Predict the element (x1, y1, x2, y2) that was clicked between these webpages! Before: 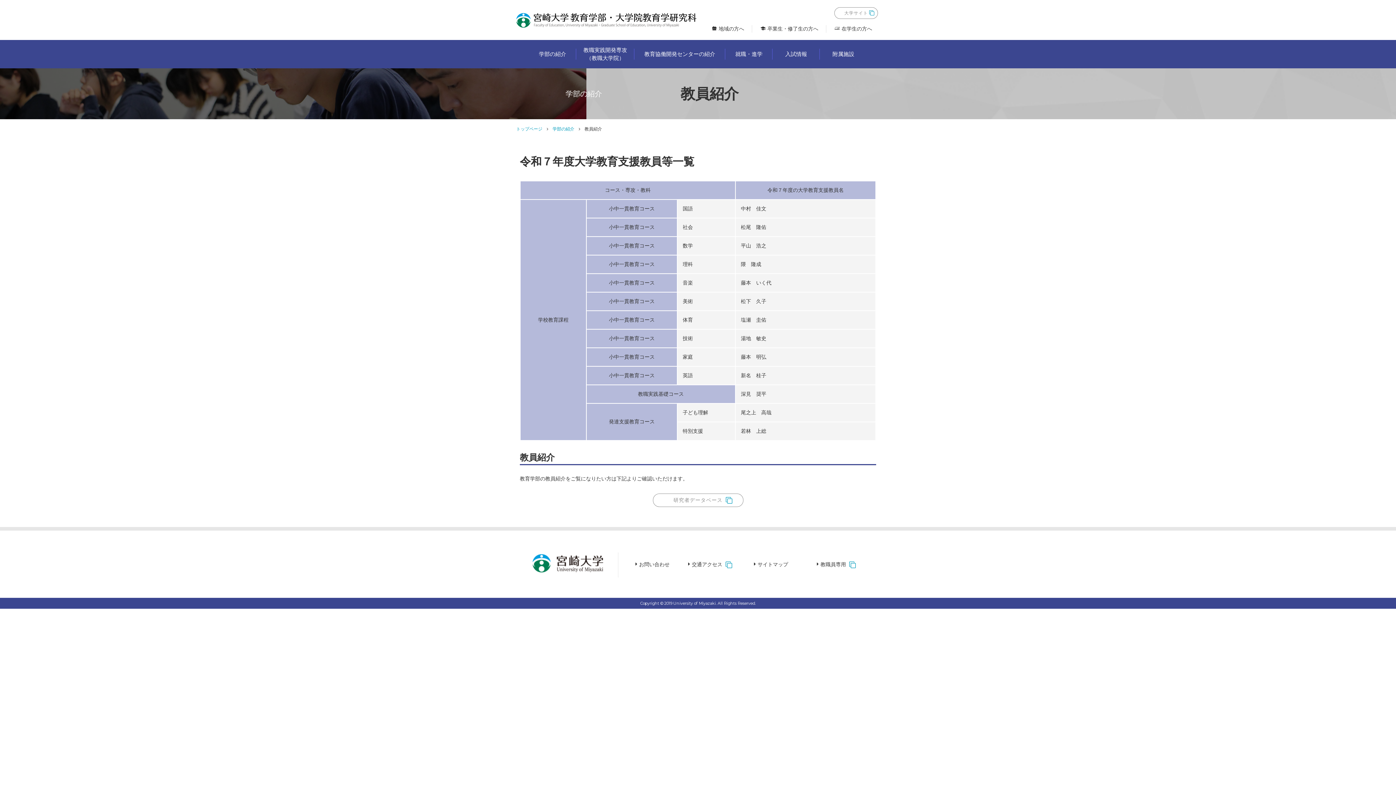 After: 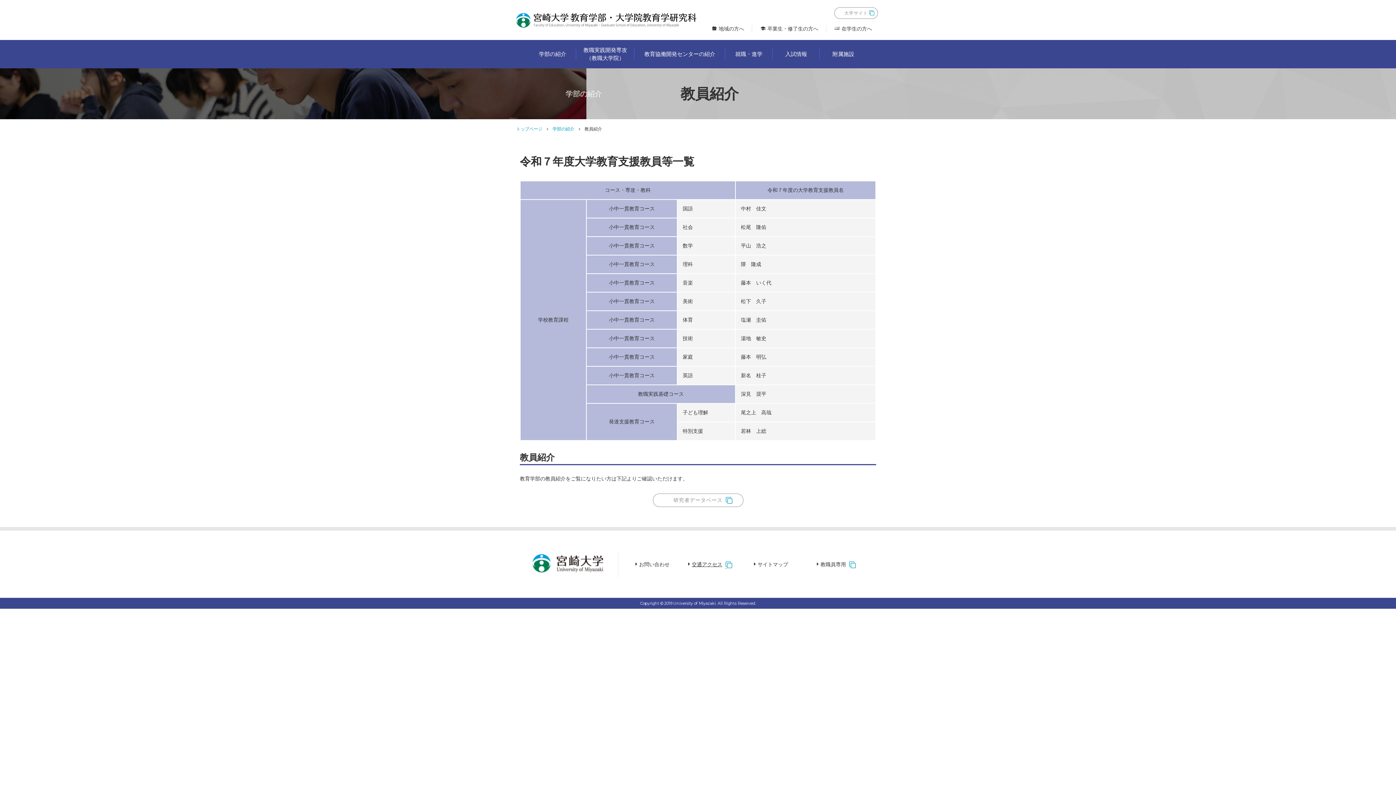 Action: label: 交通アクセス bbox: (692, 561, 735, 568)